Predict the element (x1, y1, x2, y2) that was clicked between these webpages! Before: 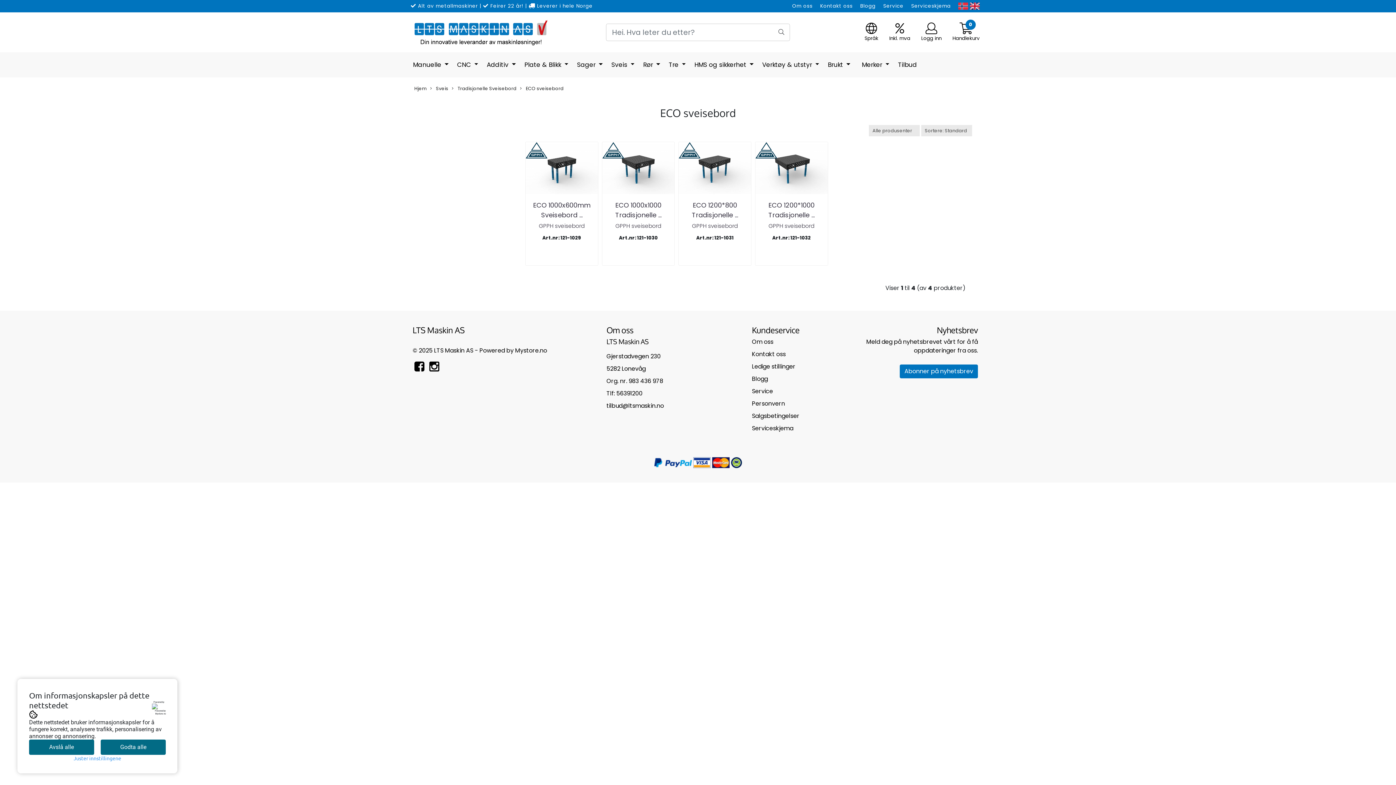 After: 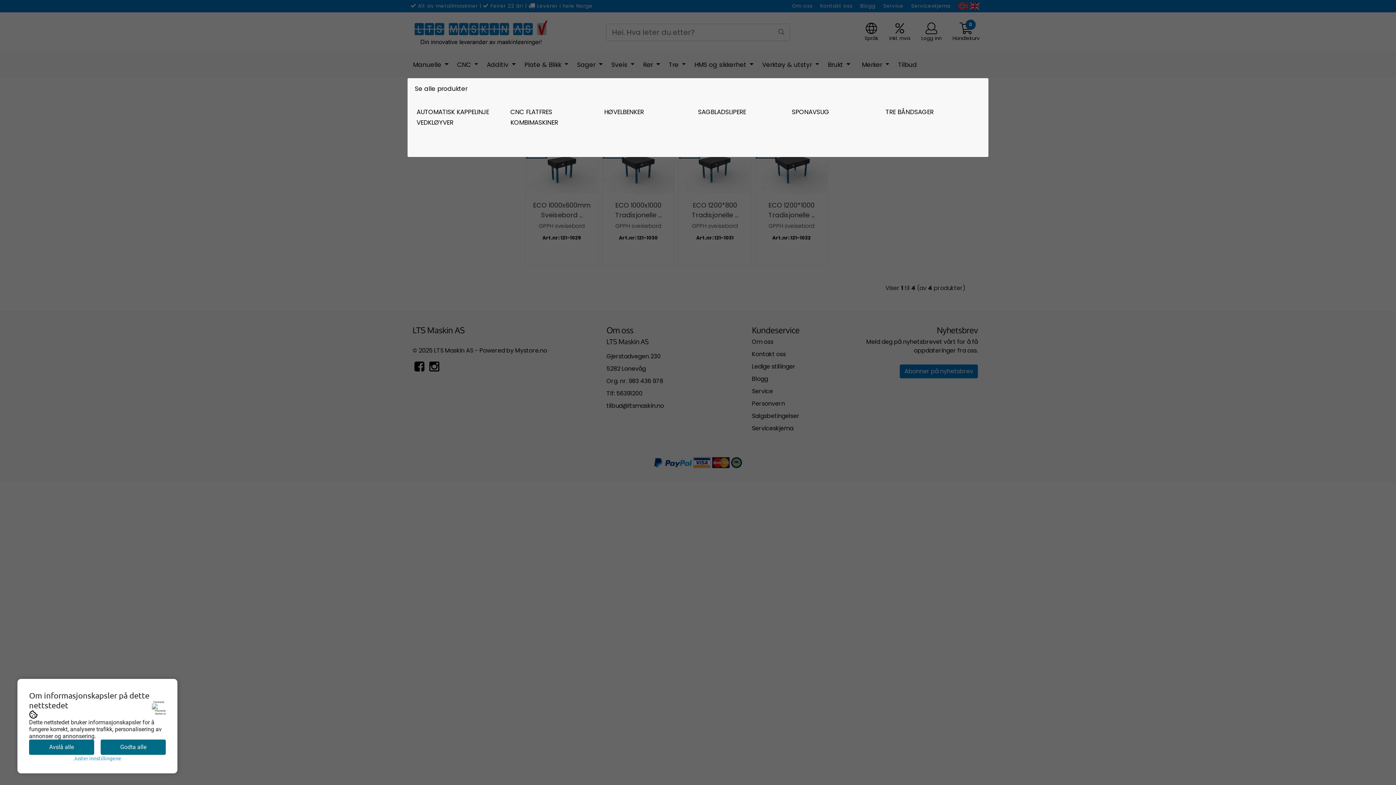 Action: label: Tre  bbox: (666, 57, 688, 72)